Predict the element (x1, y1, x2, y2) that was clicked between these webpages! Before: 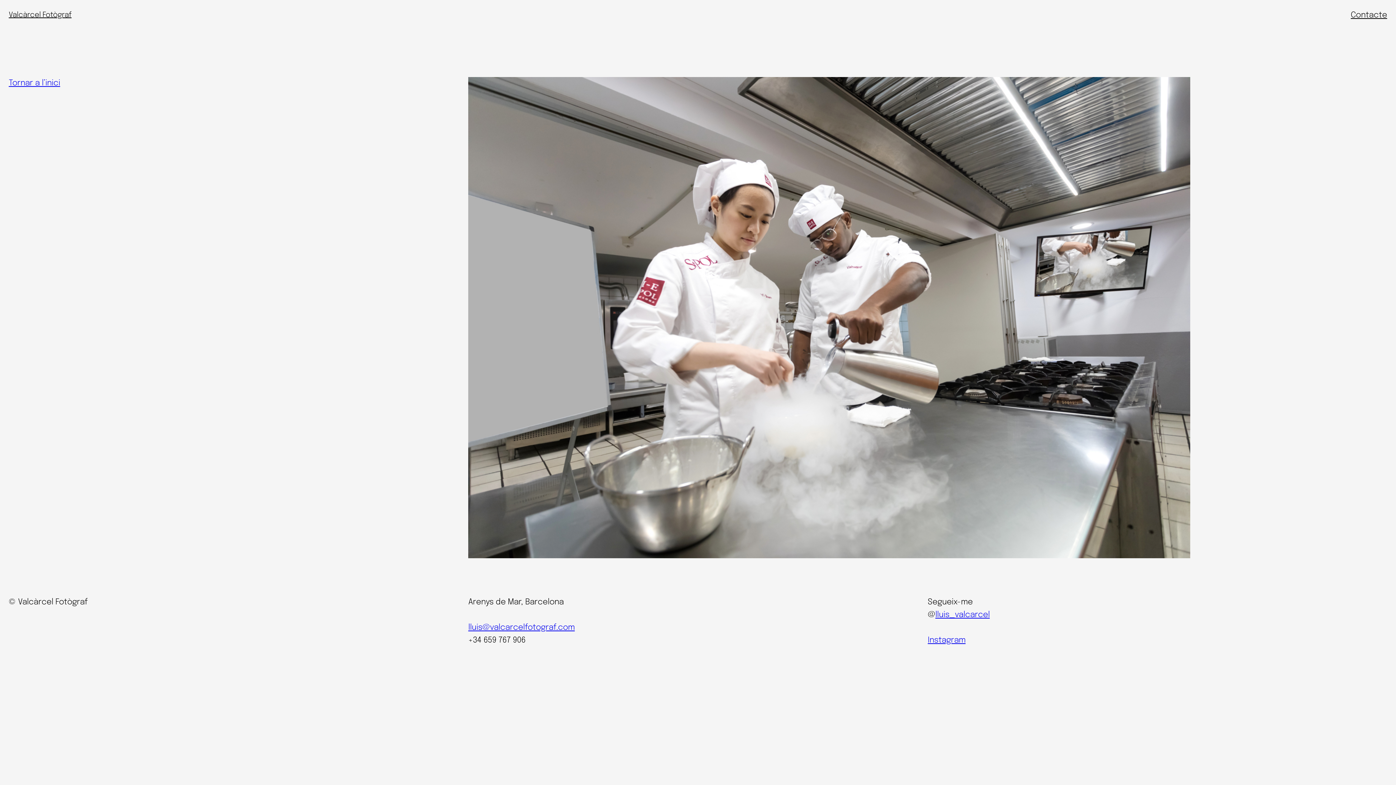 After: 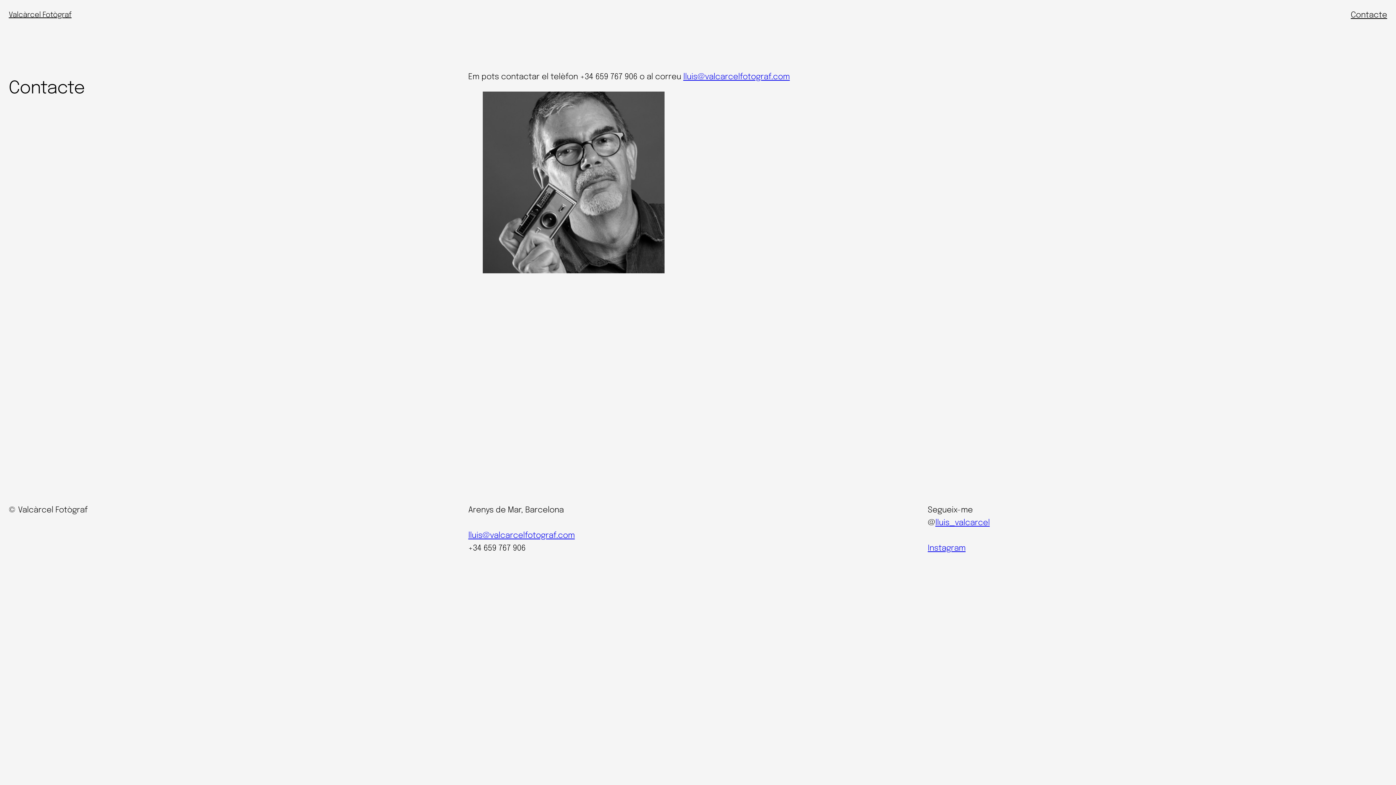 Action: label: Contacte bbox: (1351, 9, 1387, 21)